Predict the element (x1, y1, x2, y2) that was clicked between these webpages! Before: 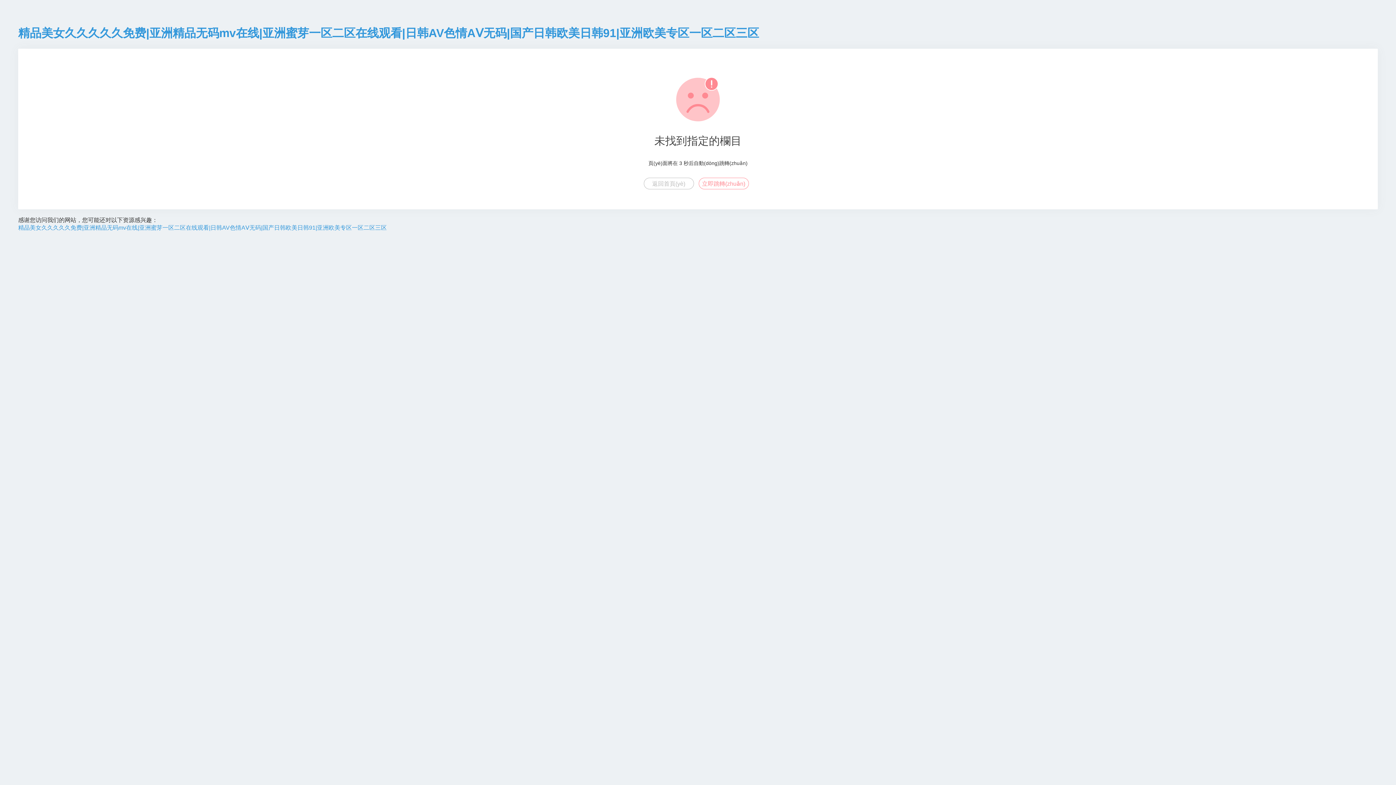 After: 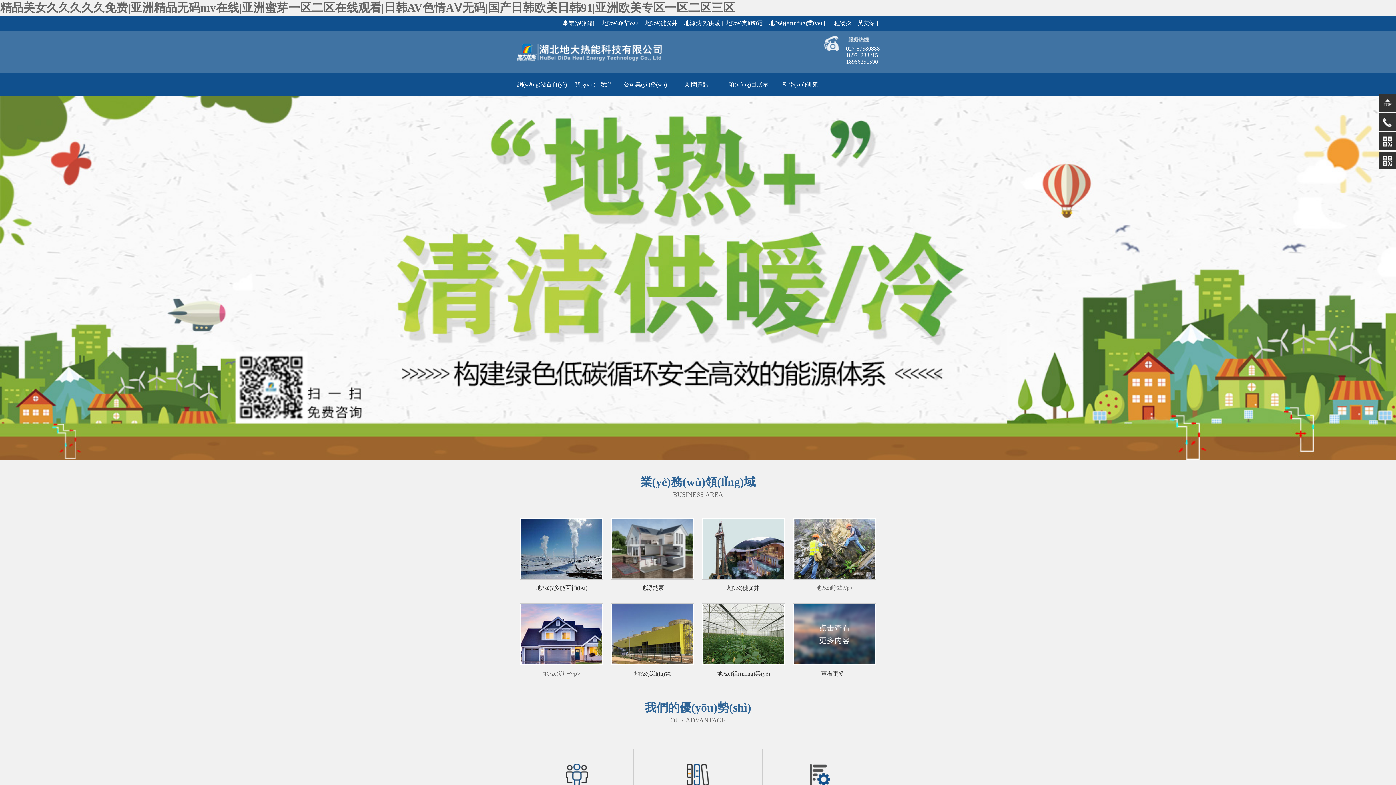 Action: label: 精品美女久久久久久免费|亚洲精品无码mv在线|亚洲蜜芽一区二区在线观看|日韩AV色情AⅤ无码|国产日韩欧美日韩91|亚洲欧美专区一区二区三区 bbox: (18, 224, 386, 230)